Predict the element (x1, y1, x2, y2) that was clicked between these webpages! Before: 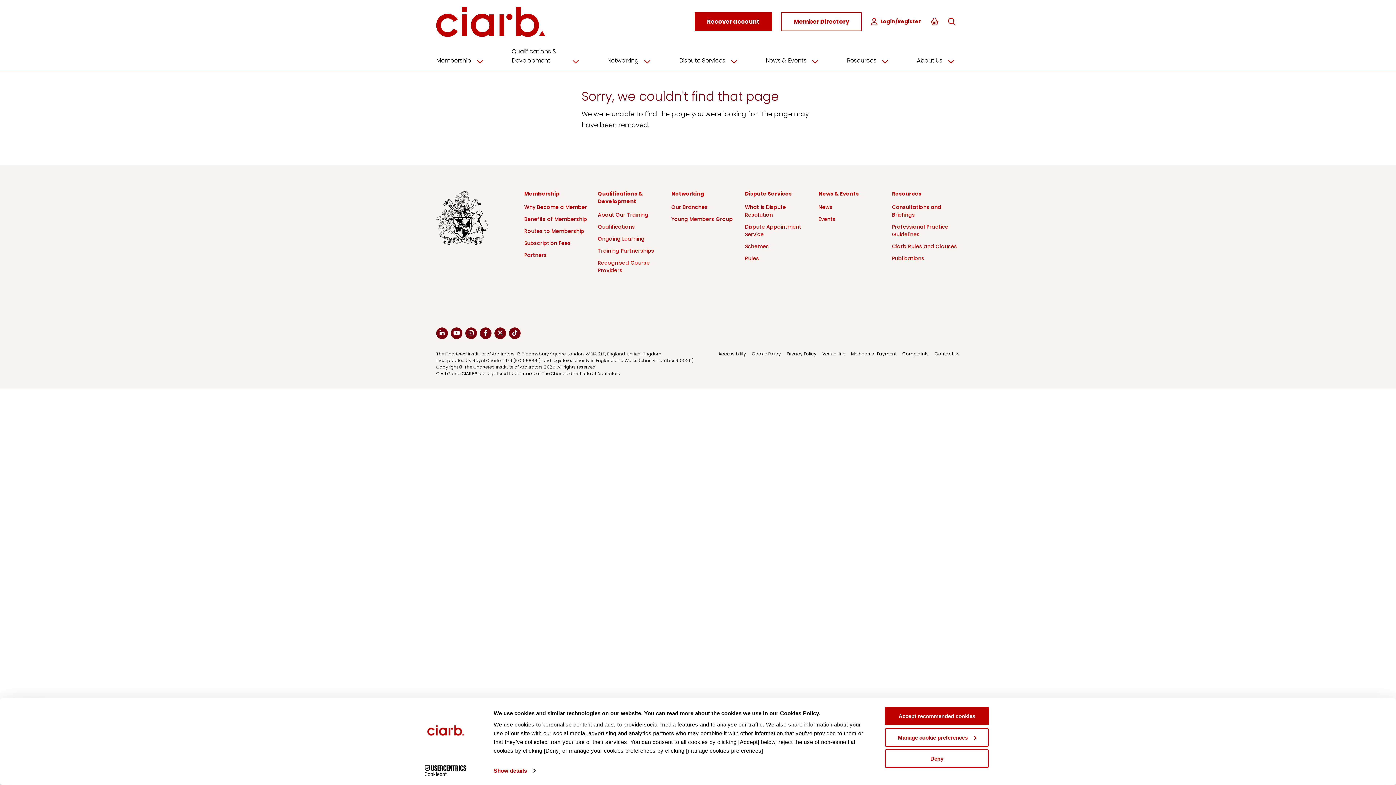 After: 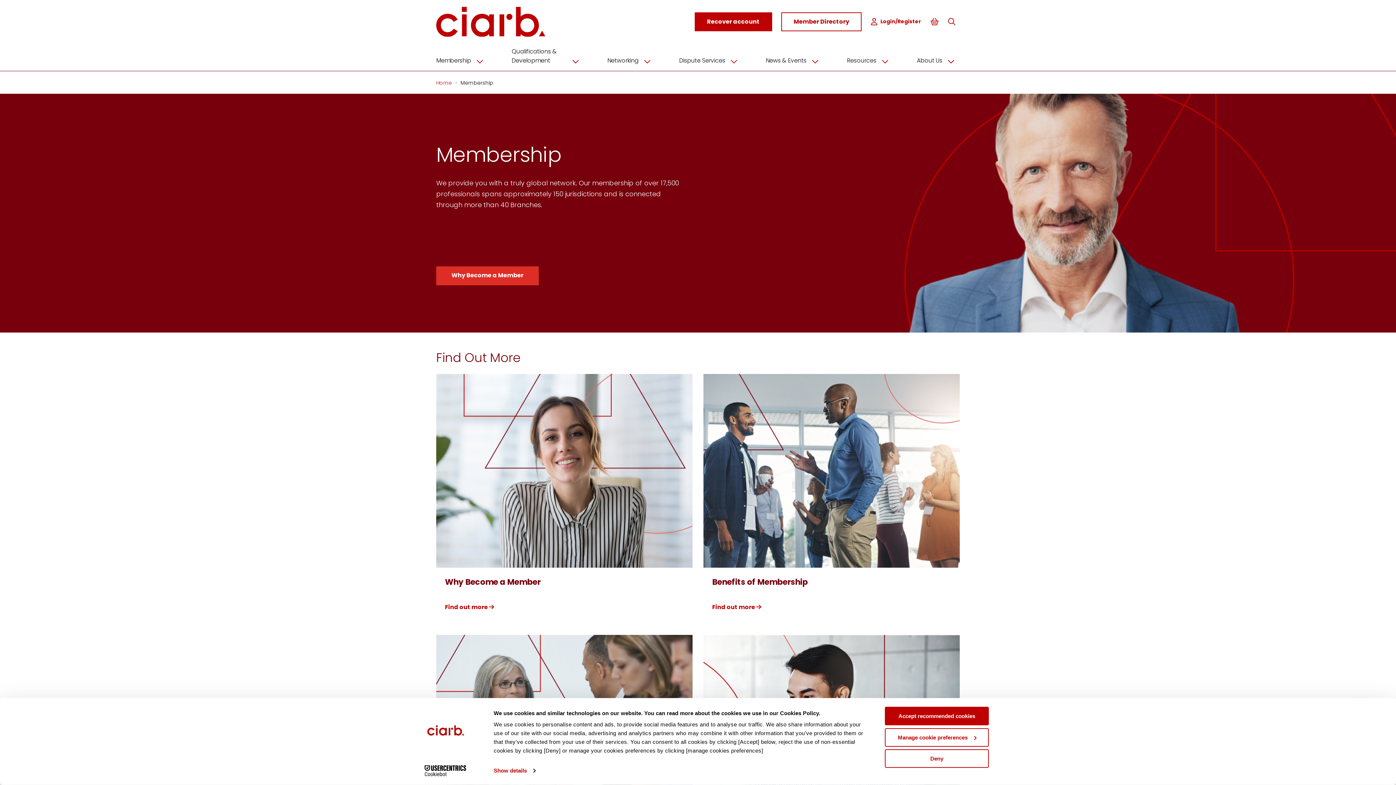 Action: bbox: (436, 51, 488, 70) label: Membership